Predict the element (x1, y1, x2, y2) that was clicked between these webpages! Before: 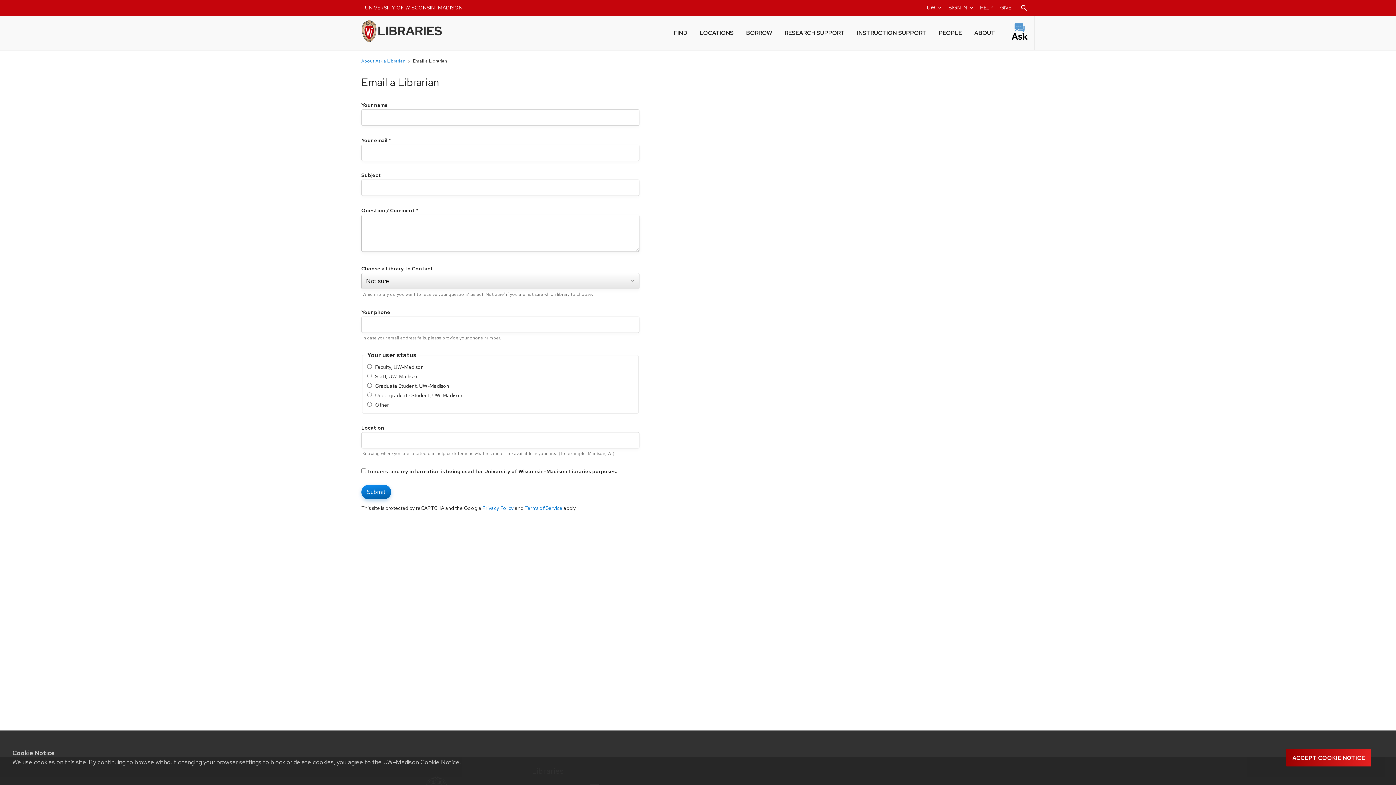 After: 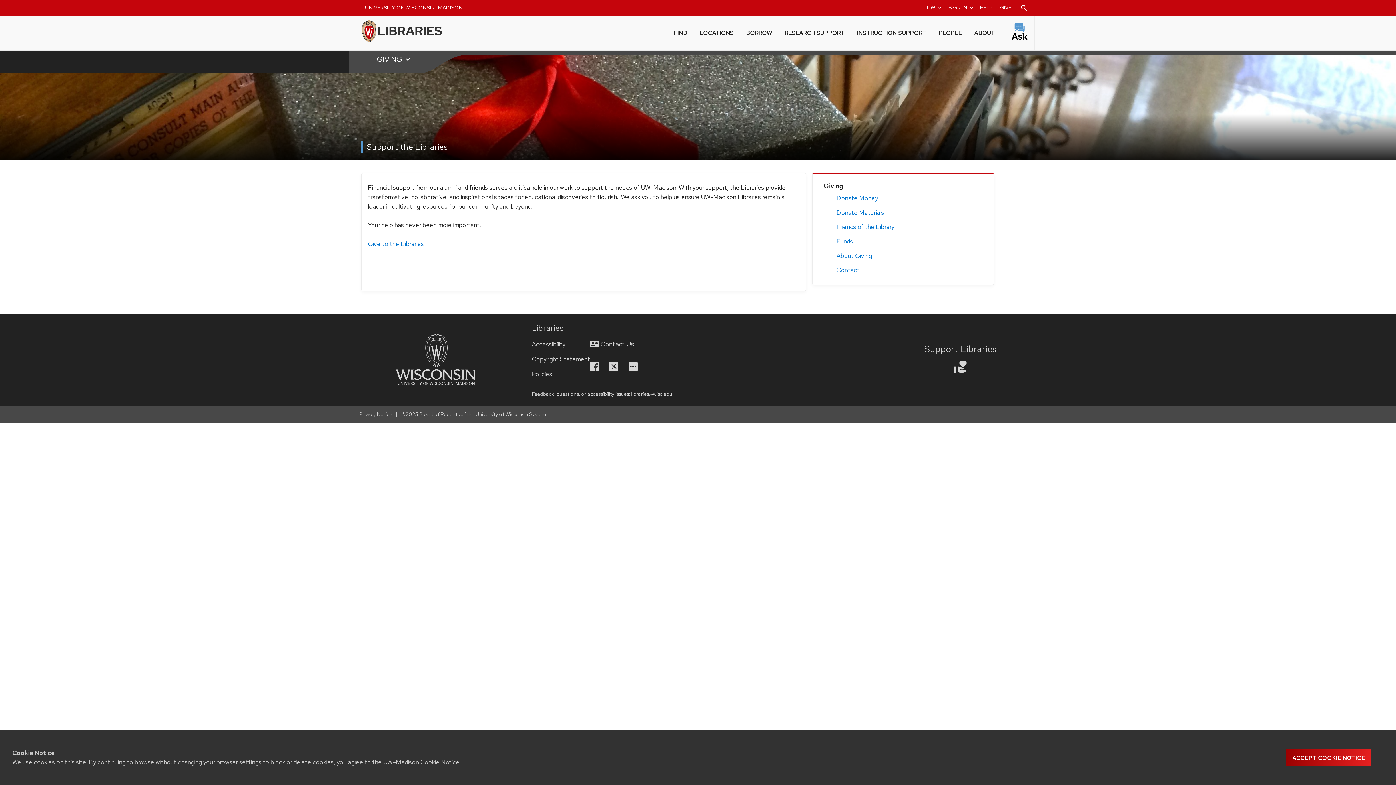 Action: label: Donate to the UW-Madison Libraries bbox: (996, 0, 1015, 15)